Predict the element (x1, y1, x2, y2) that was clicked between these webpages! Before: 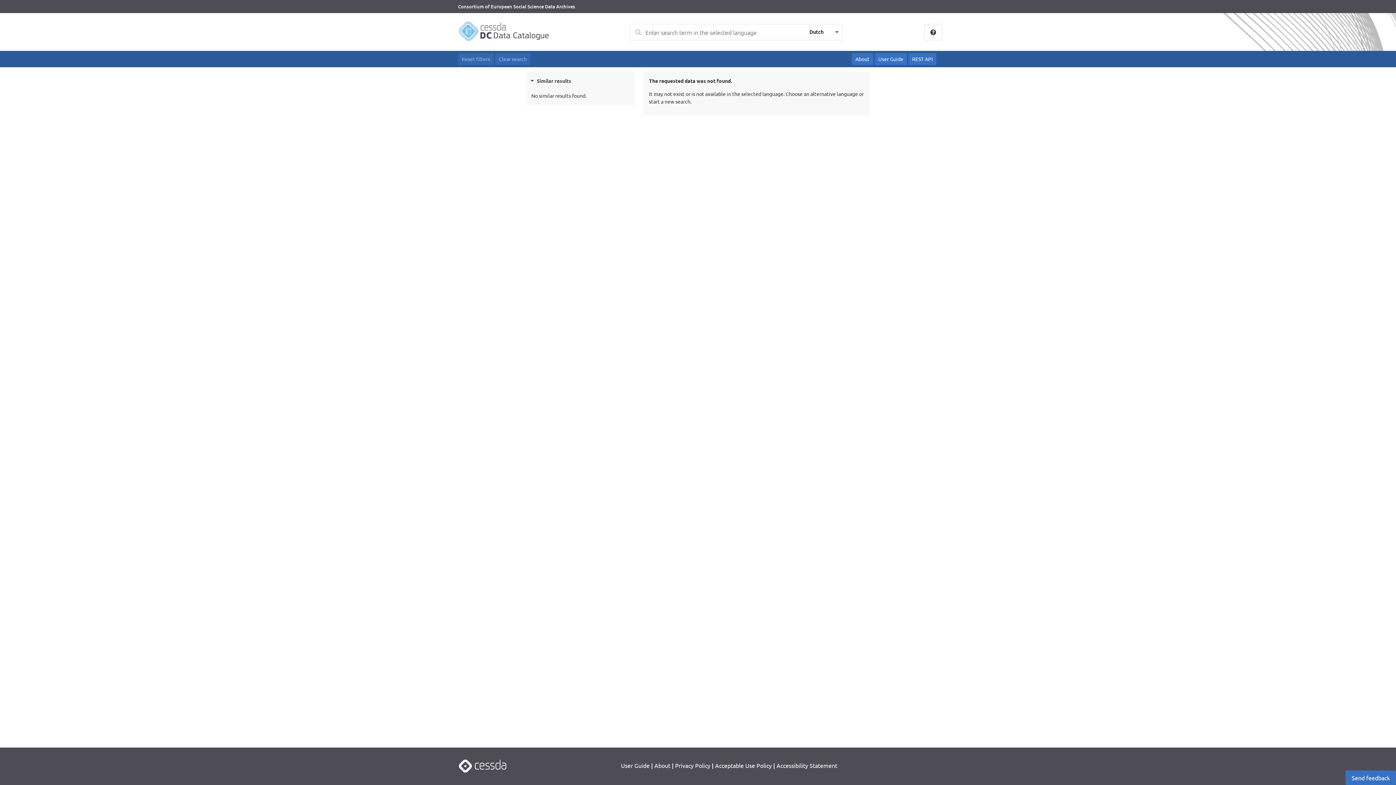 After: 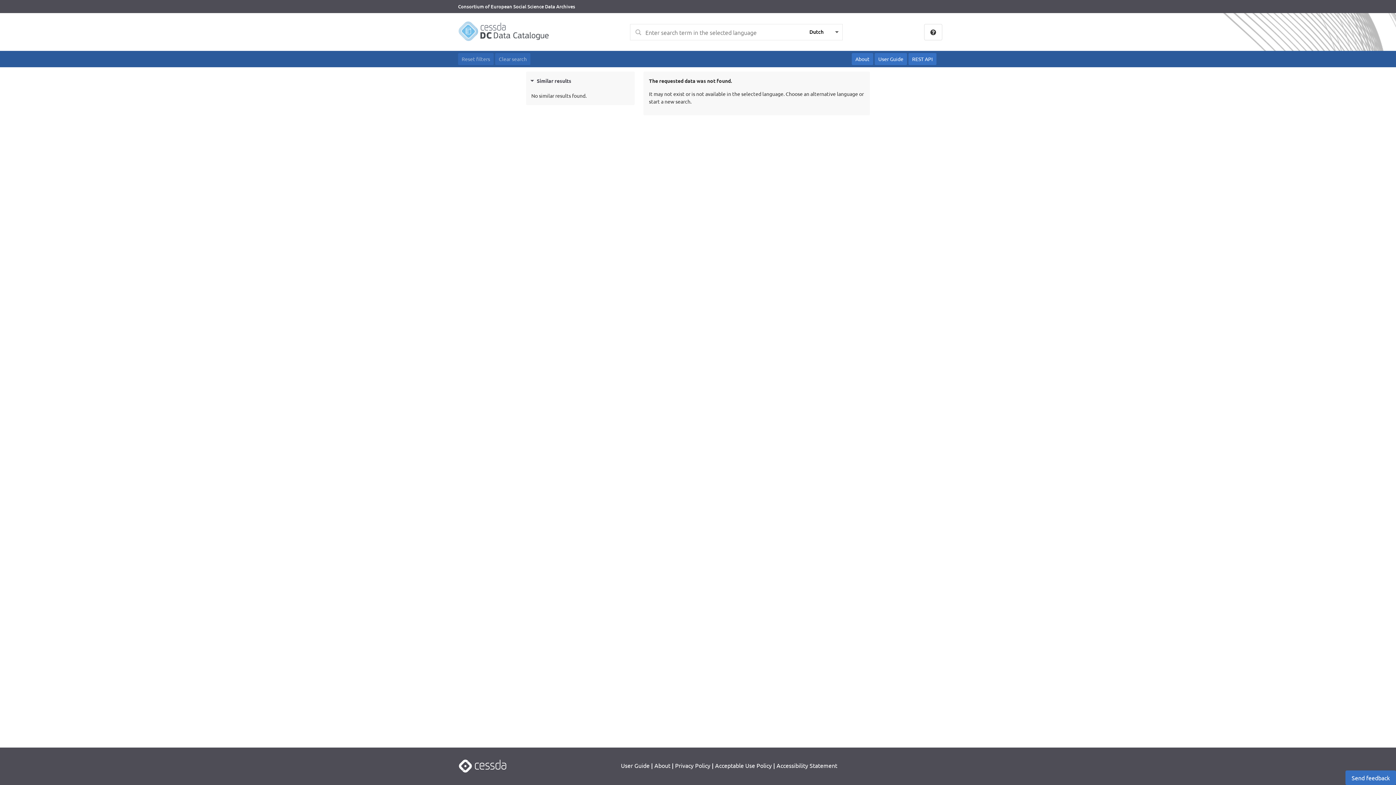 Action: label: Main website of CESSDA bbox: (458, 767, 507, 774)